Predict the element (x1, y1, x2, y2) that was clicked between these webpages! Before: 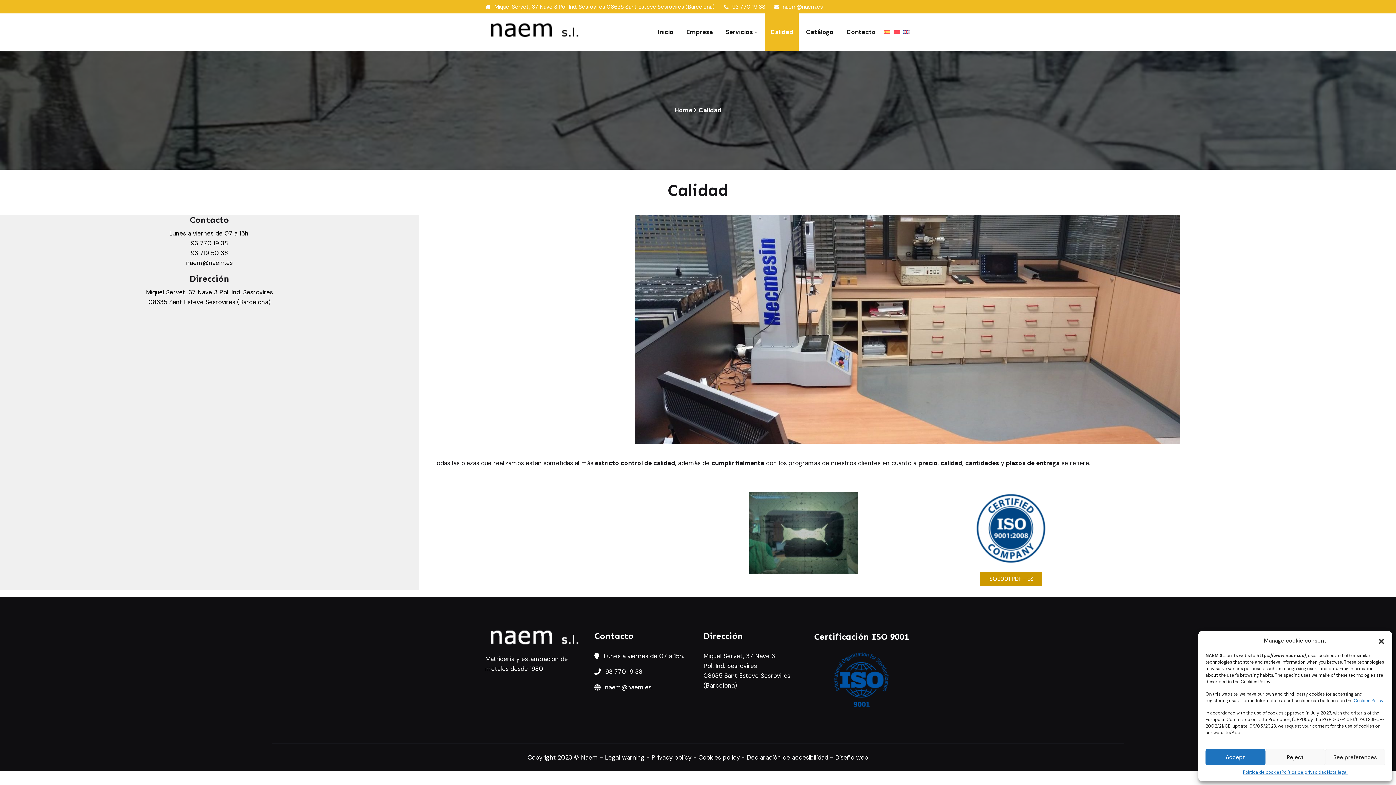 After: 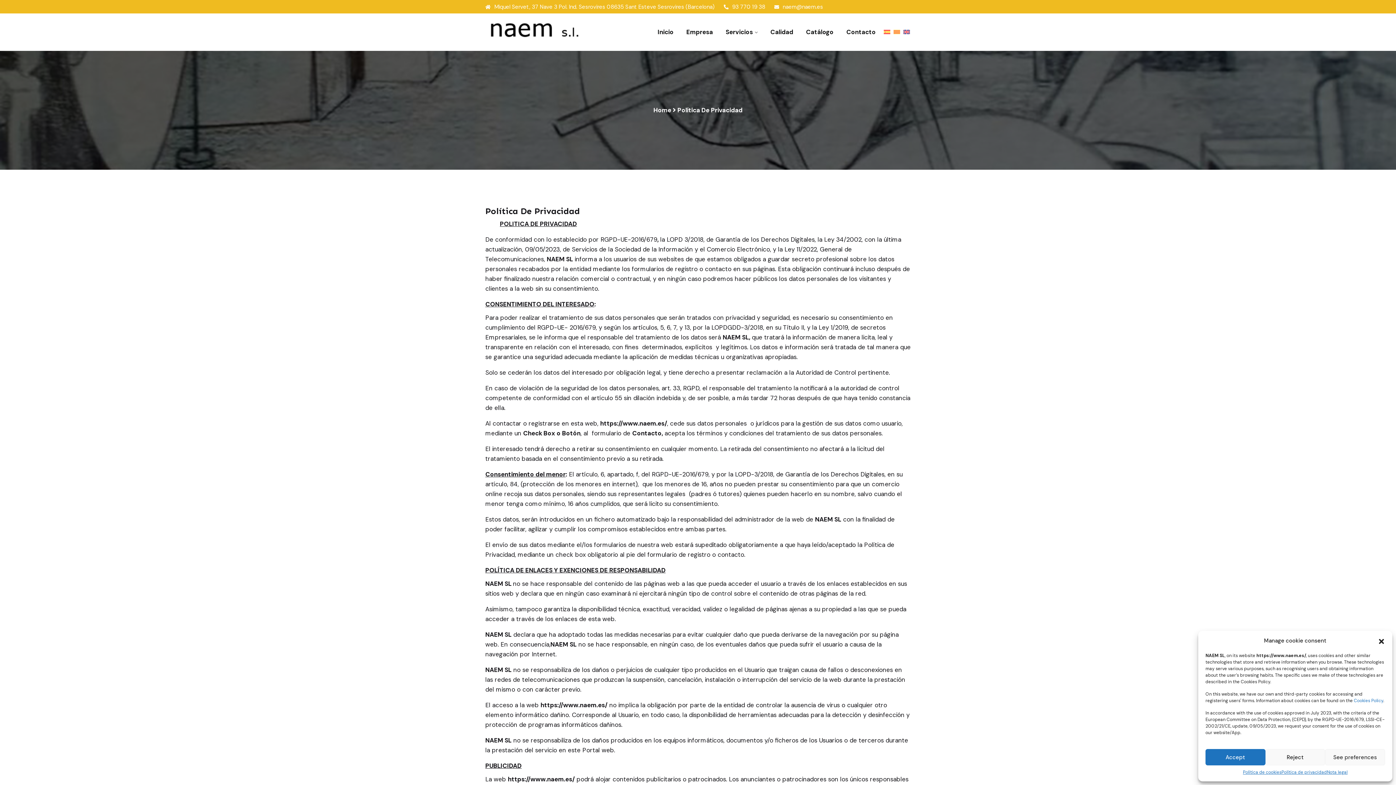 Action: bbox: (1281, 769, 1327, 776) label: Política de privacidad